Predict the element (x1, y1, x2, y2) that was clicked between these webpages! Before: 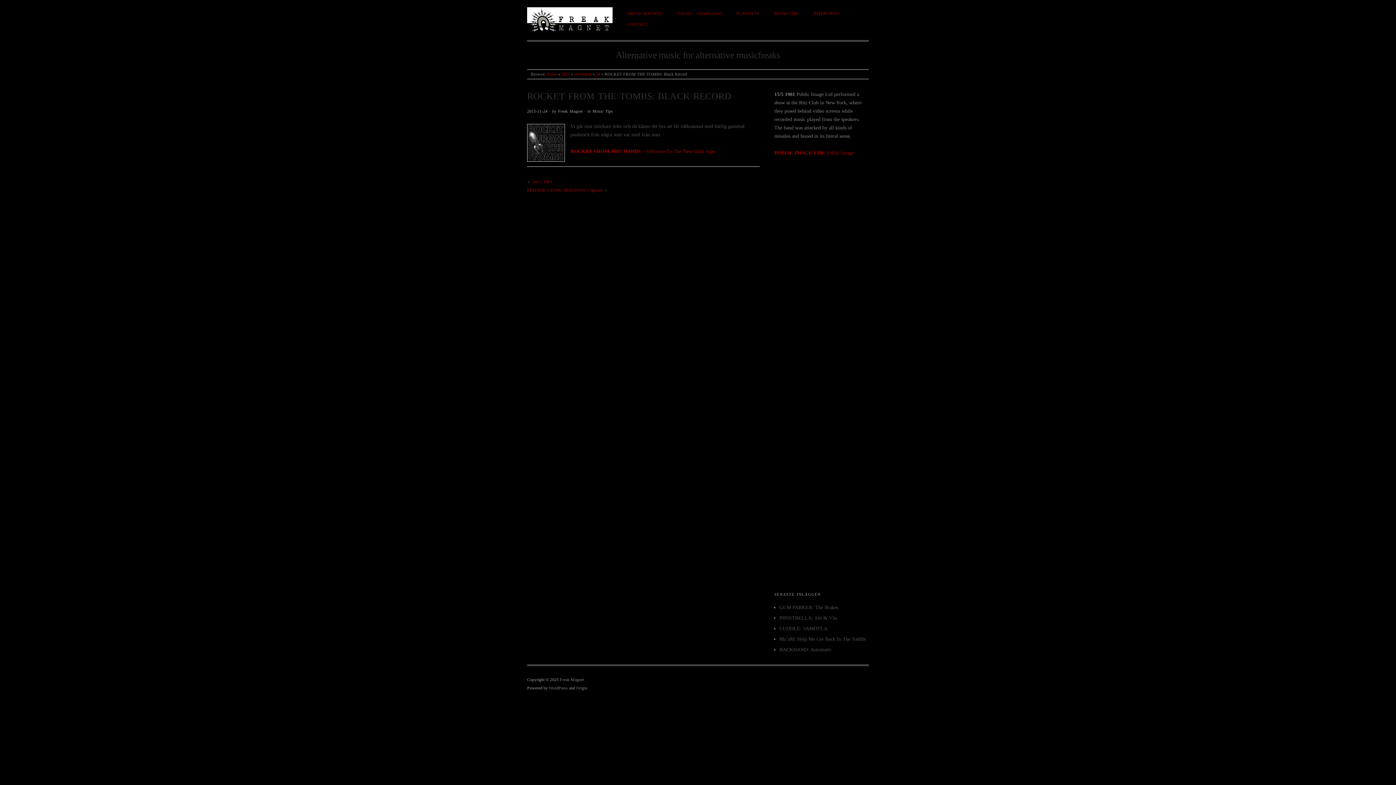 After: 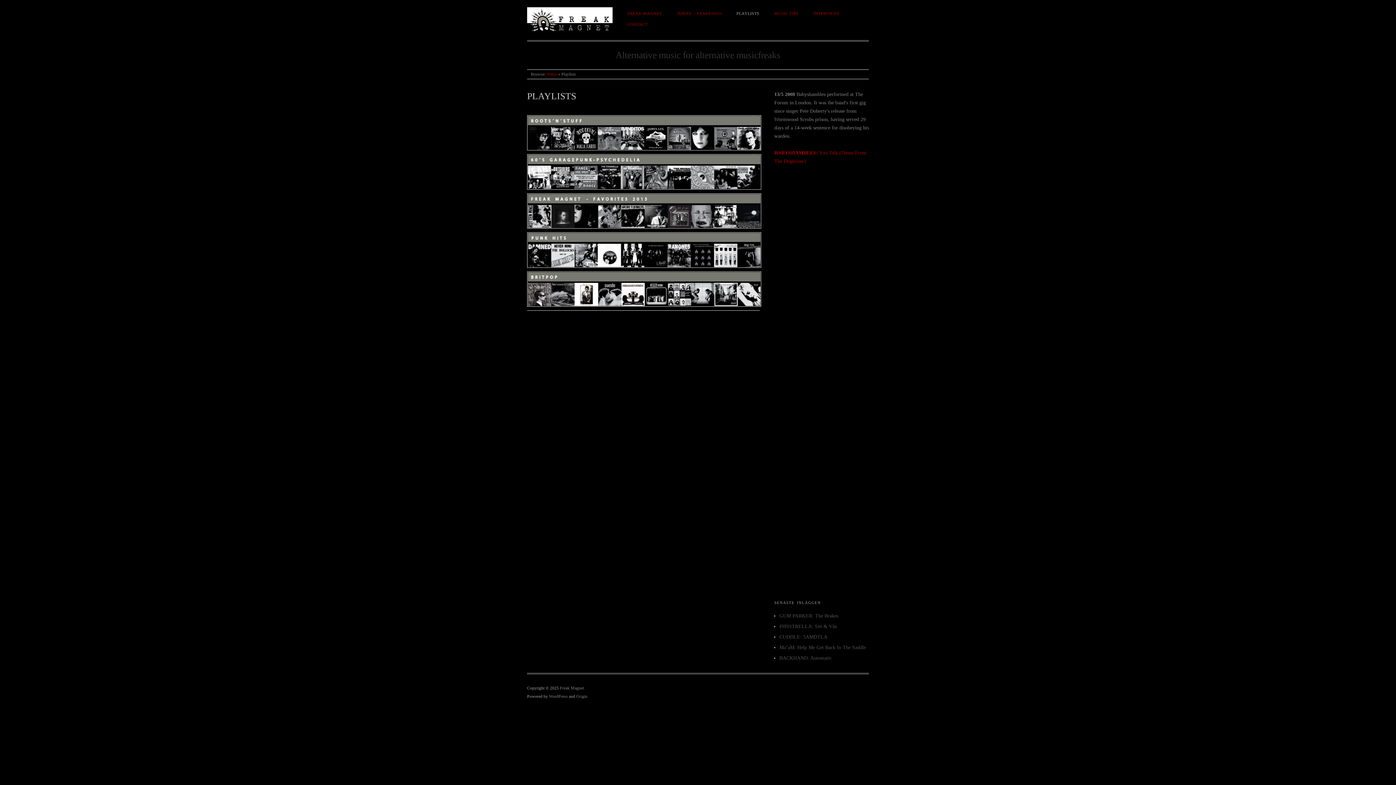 Action: label: PLAYLISTS bbox: (736, 10, 759, 16)